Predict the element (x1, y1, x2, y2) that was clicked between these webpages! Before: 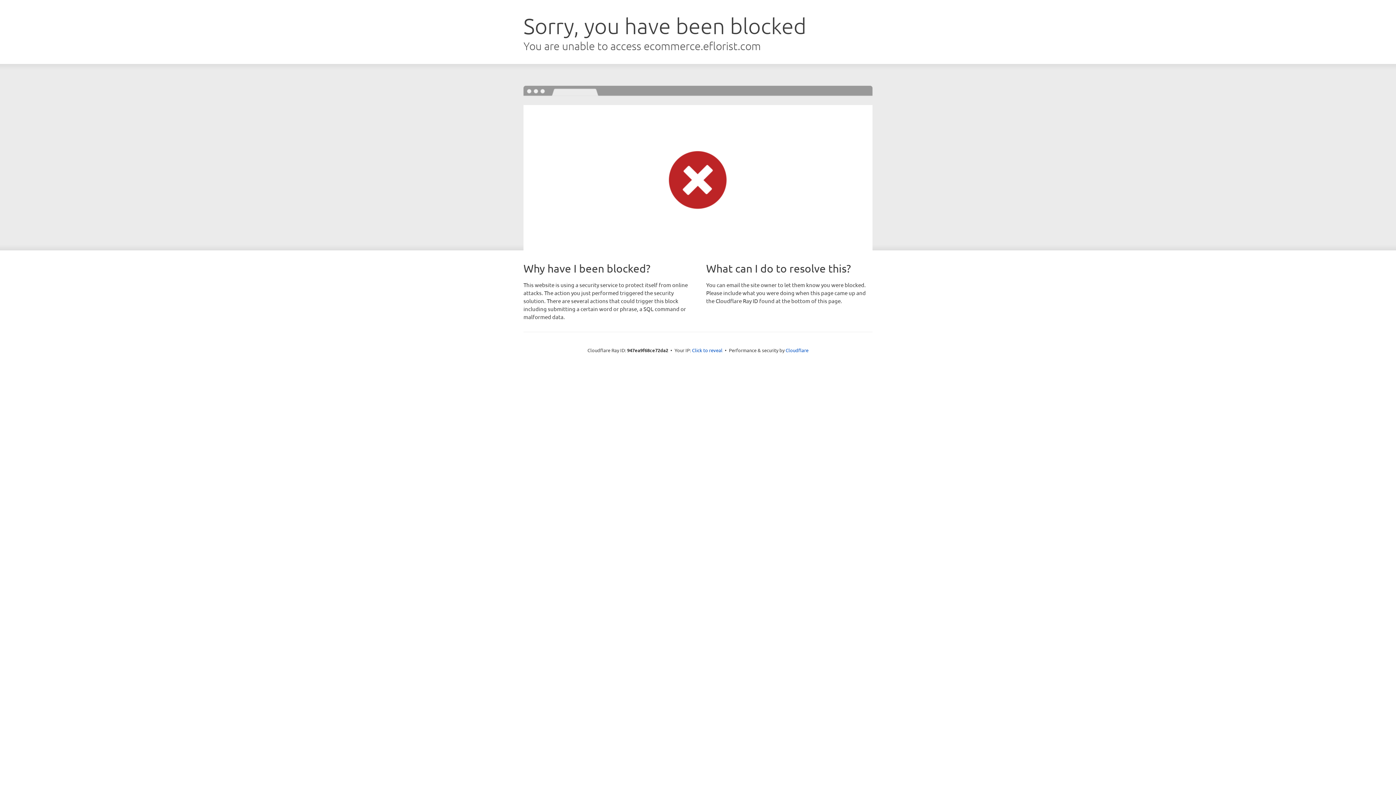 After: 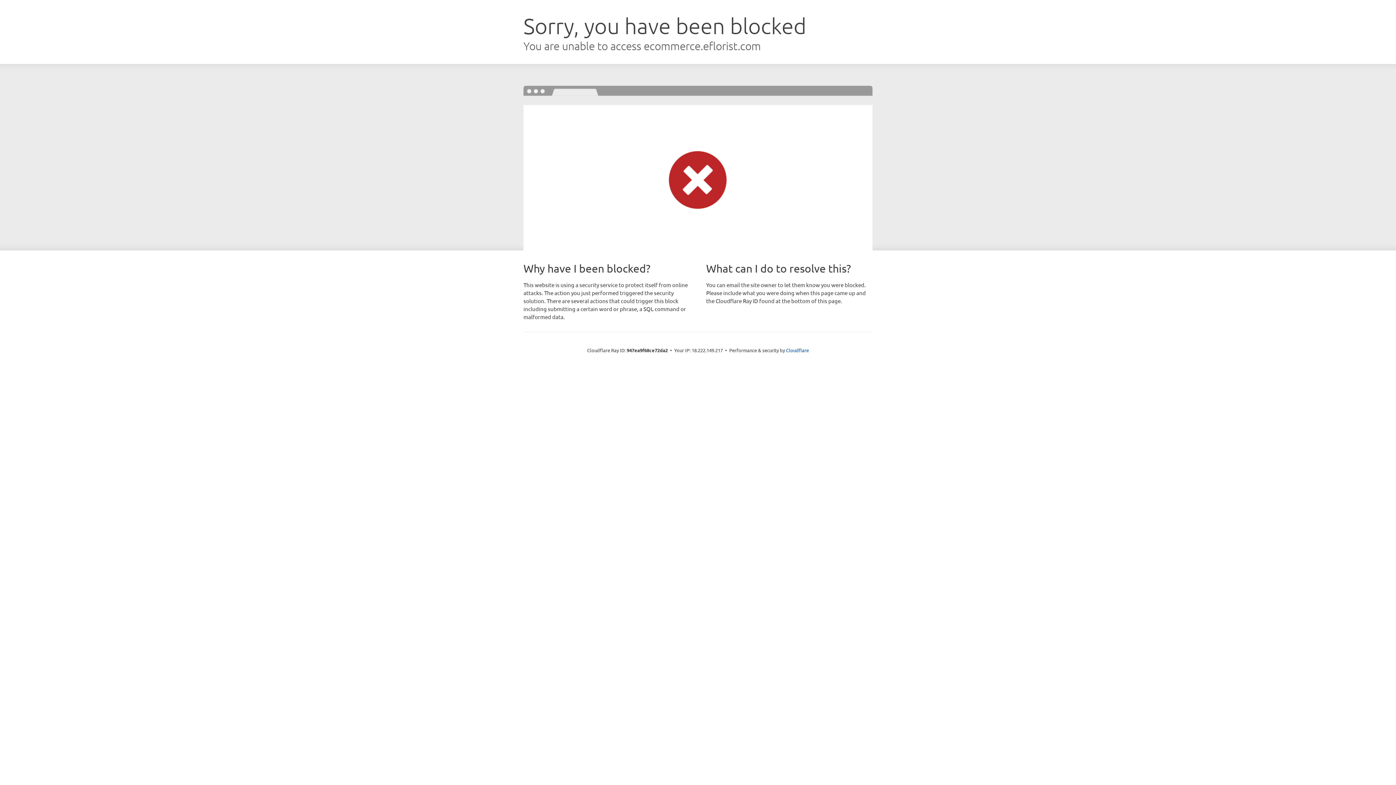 Action: label: Click to reveal bbox: (692, 346, 722, 353)